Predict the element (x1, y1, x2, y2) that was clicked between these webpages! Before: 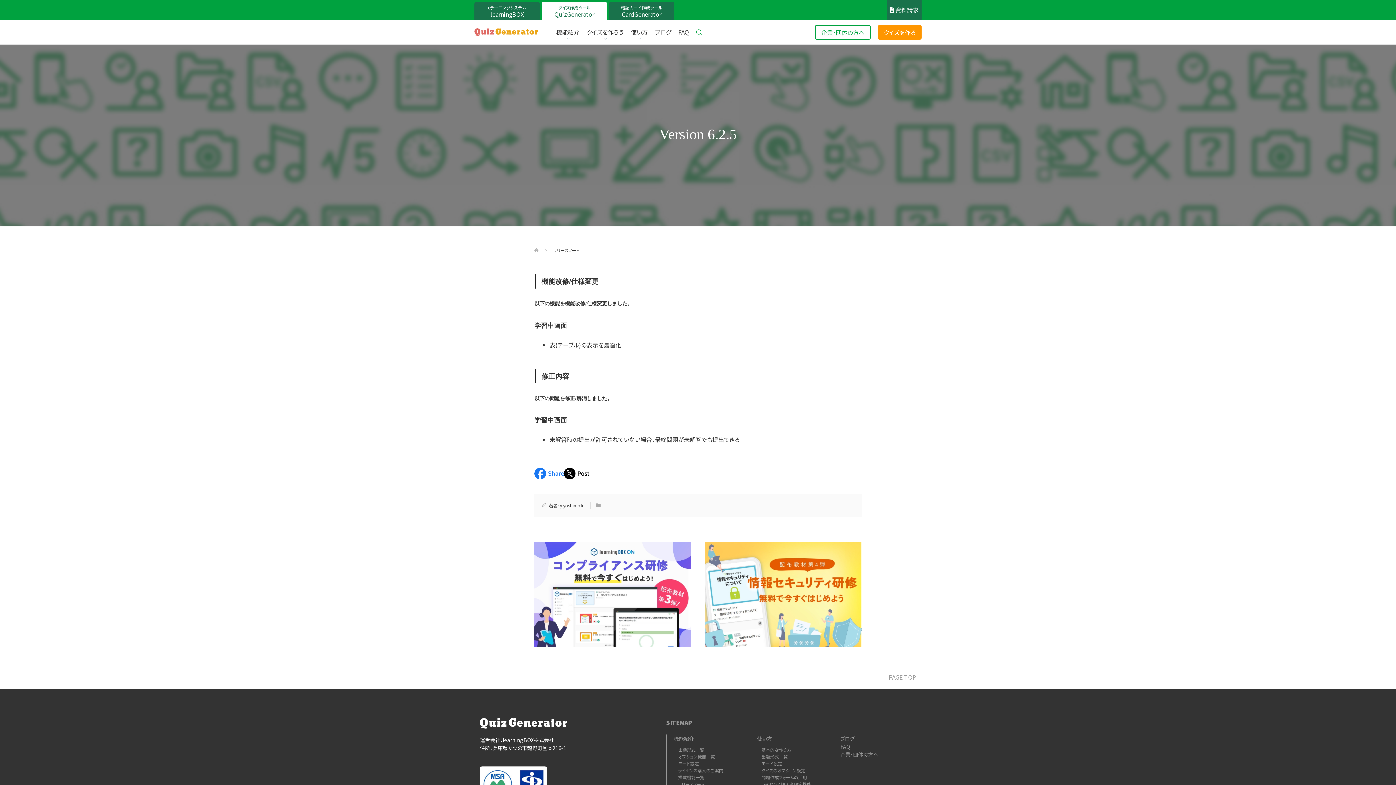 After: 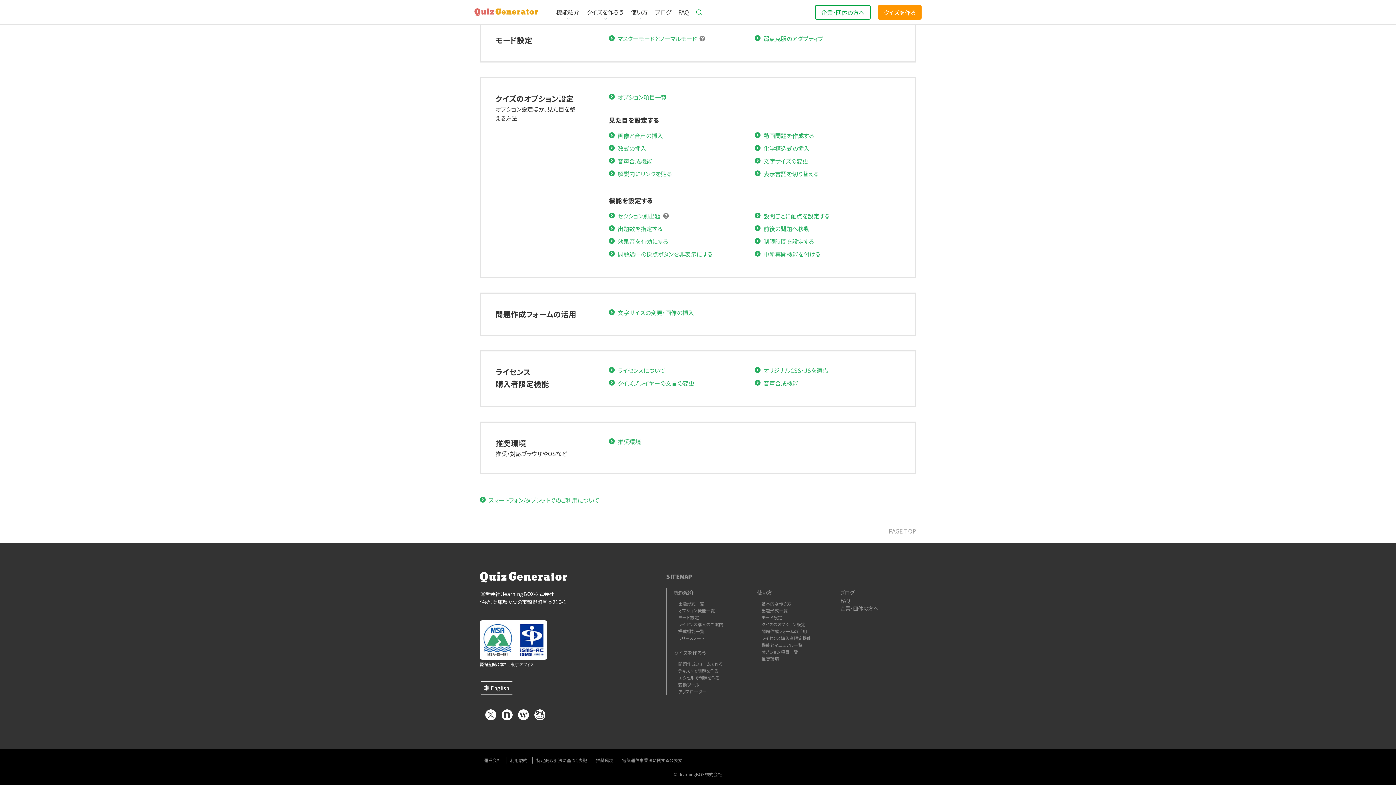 Action: bbox: (761, 781, 811, 787) label: ライセンス購入者限定機能